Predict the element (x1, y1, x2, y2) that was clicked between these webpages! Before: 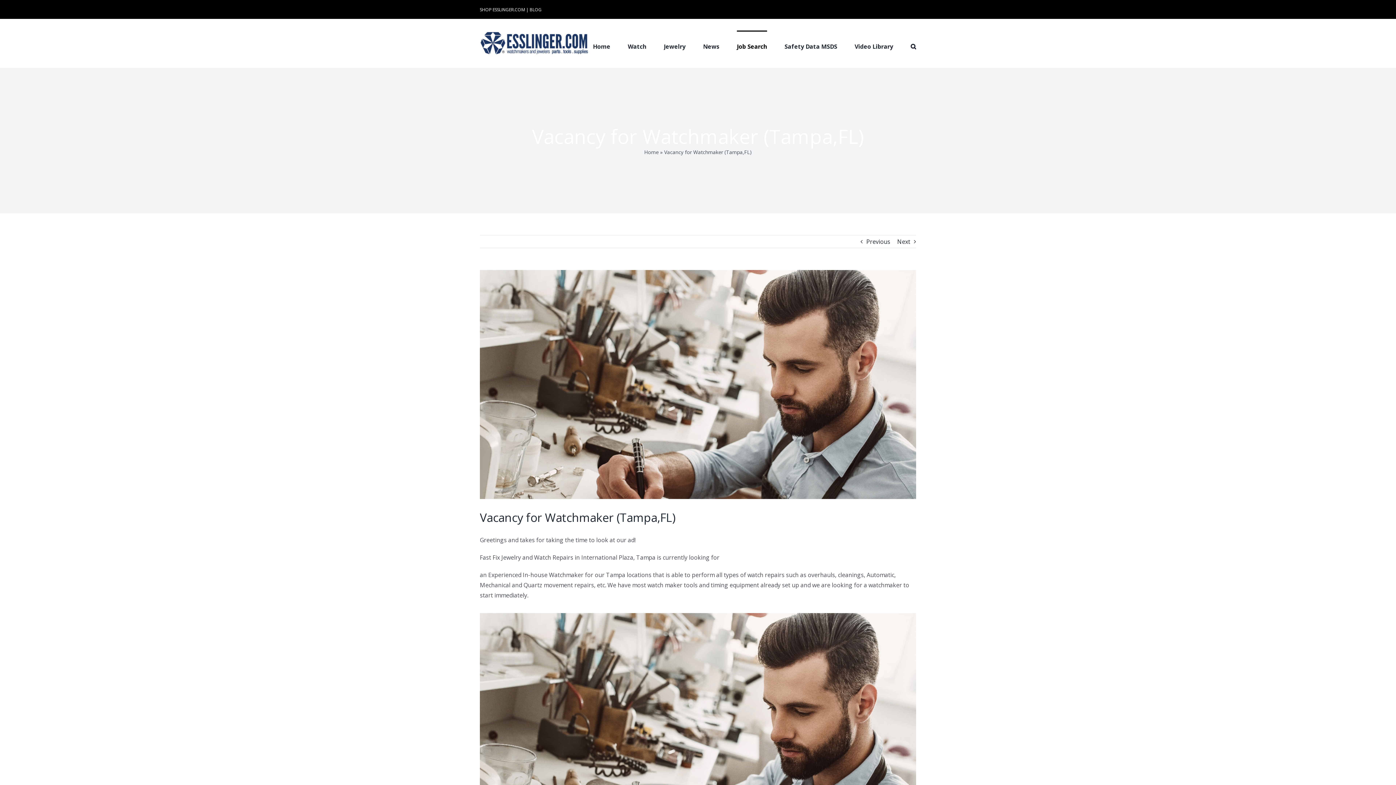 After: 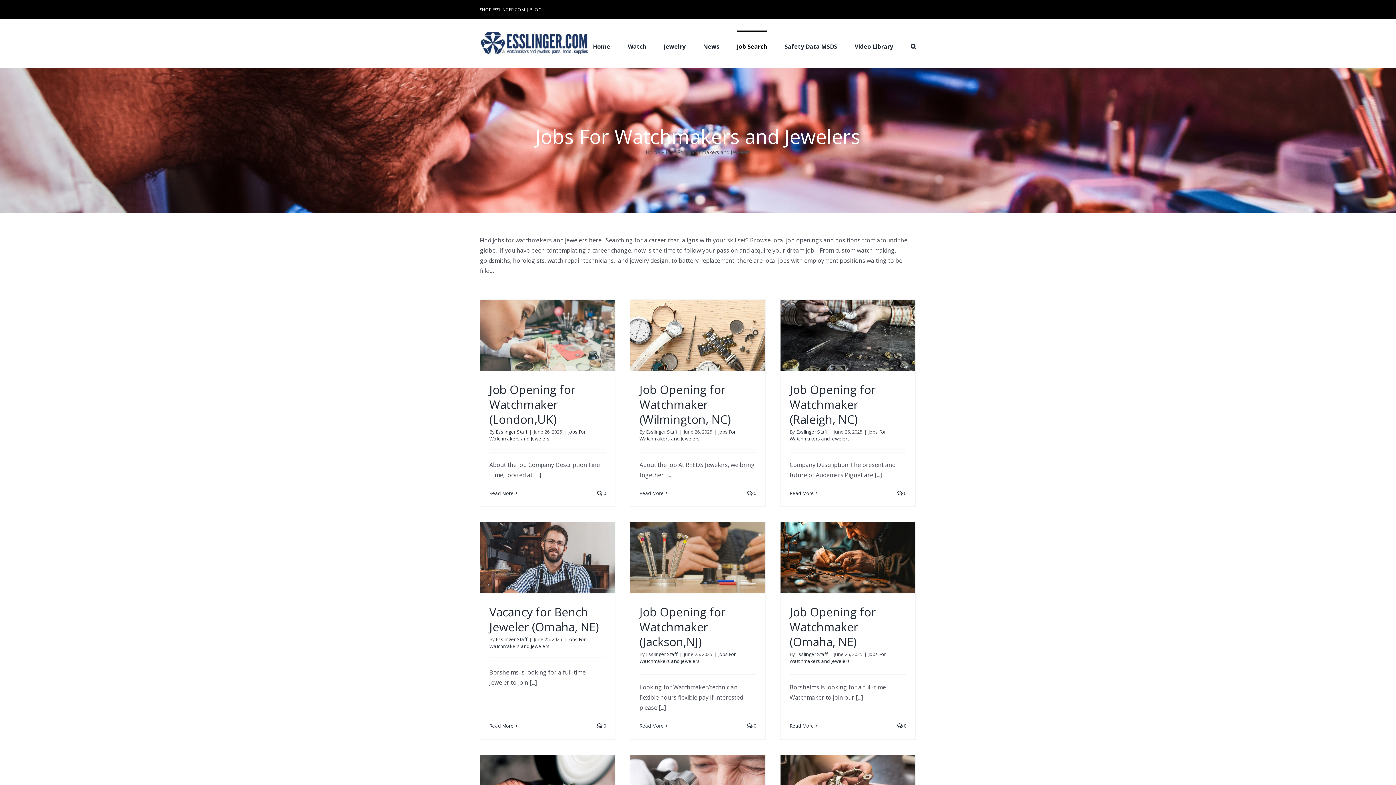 Action: label: Job Search bbox: (737, 30, 767, 61)